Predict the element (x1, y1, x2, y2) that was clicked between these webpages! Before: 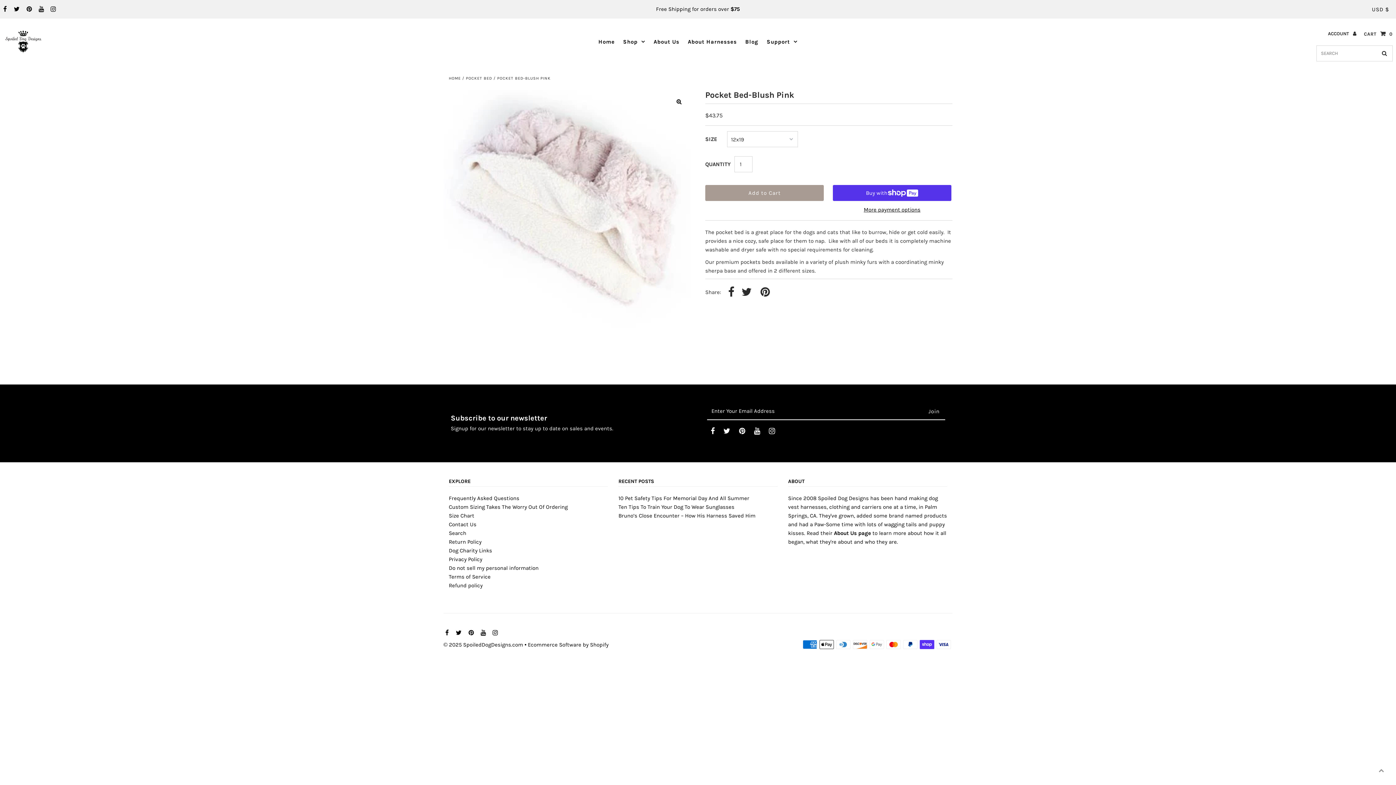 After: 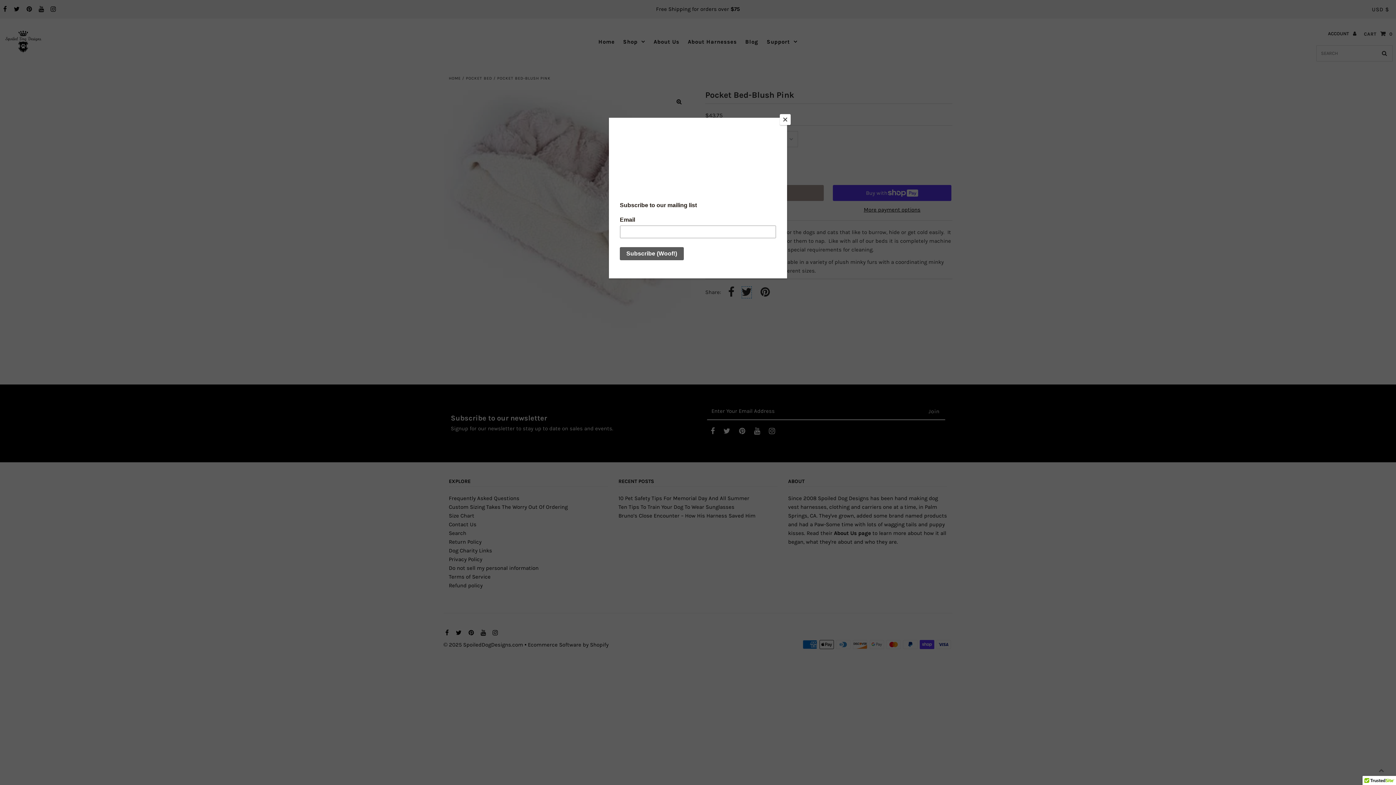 Action: bbox: (741, 286, 752, 298)